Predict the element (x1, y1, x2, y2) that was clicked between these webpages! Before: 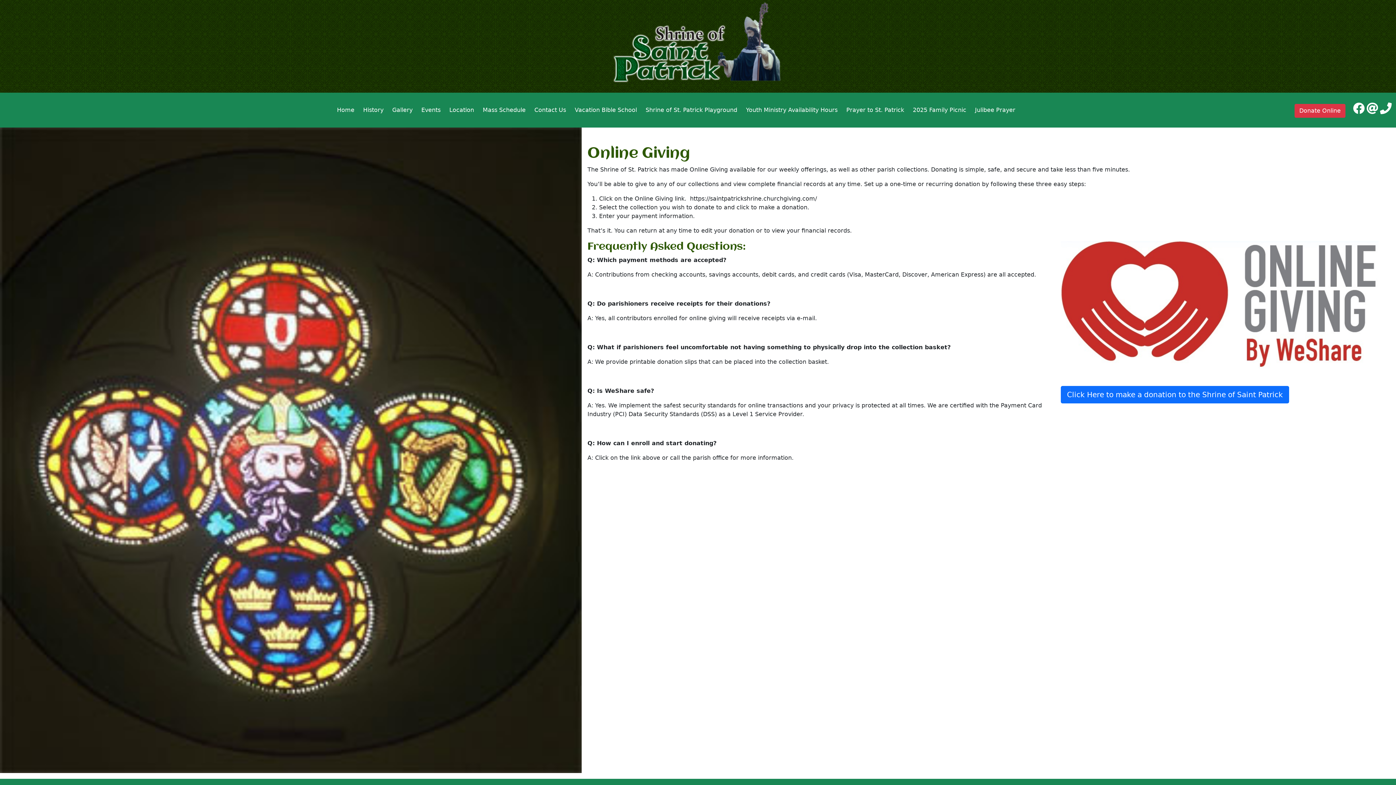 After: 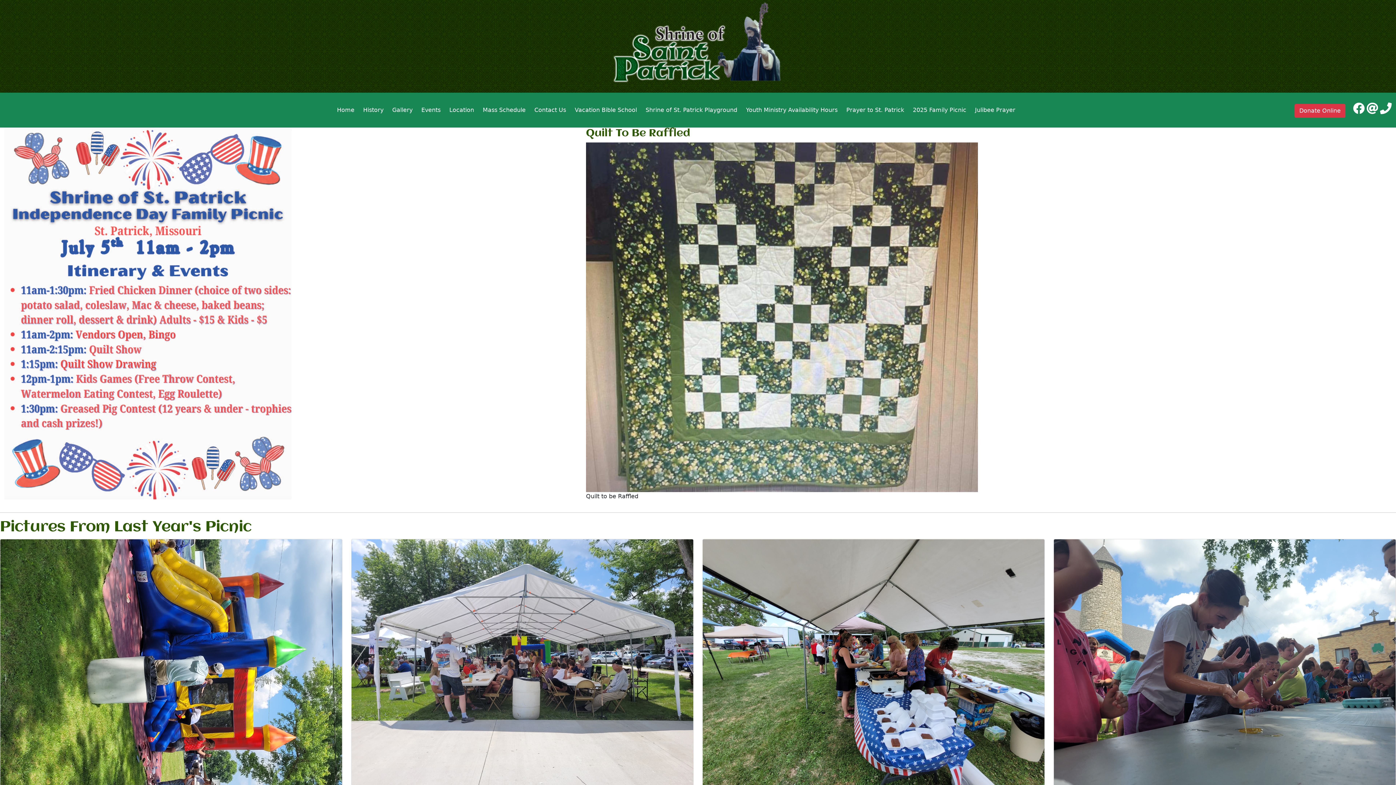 Action: label: 2025 Family Picnic bbox: (910, 102, 969, 117)